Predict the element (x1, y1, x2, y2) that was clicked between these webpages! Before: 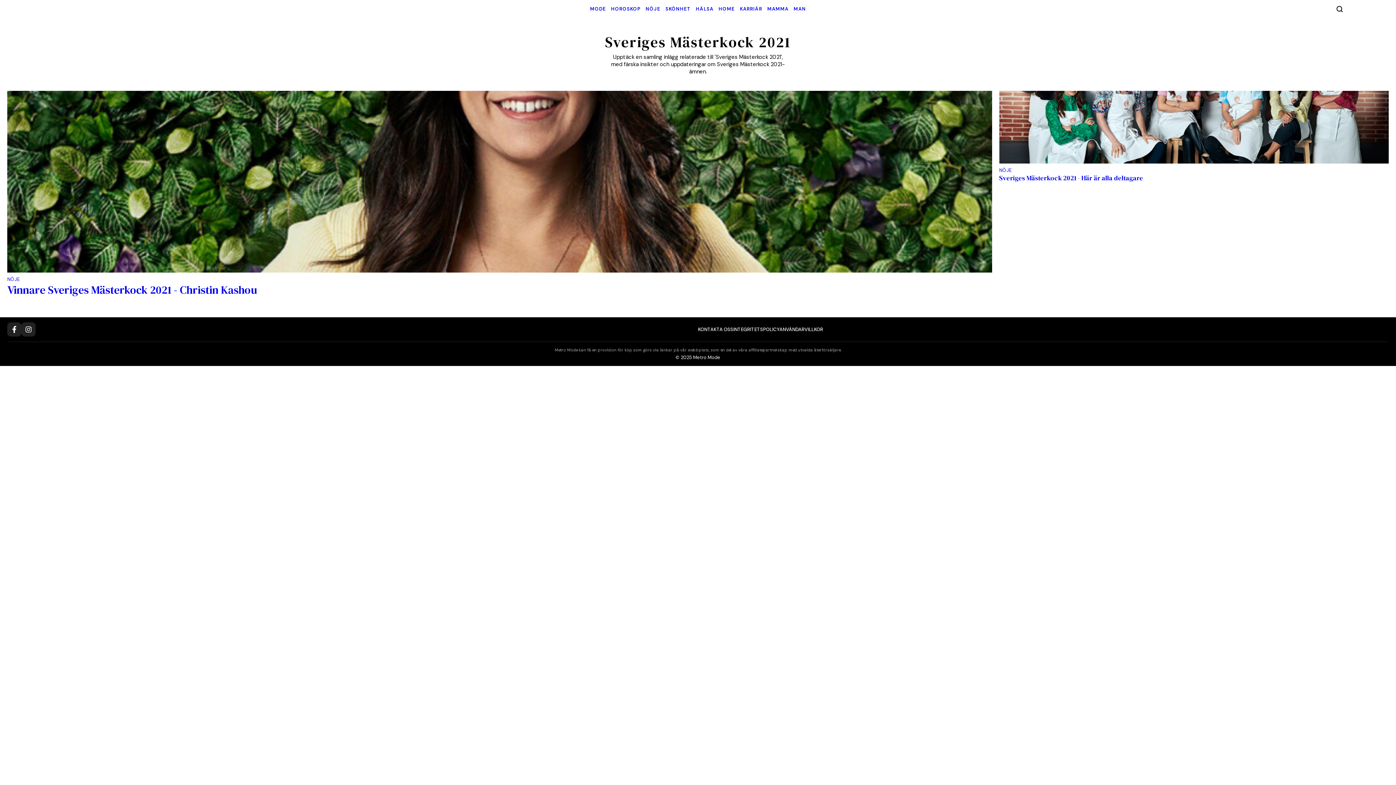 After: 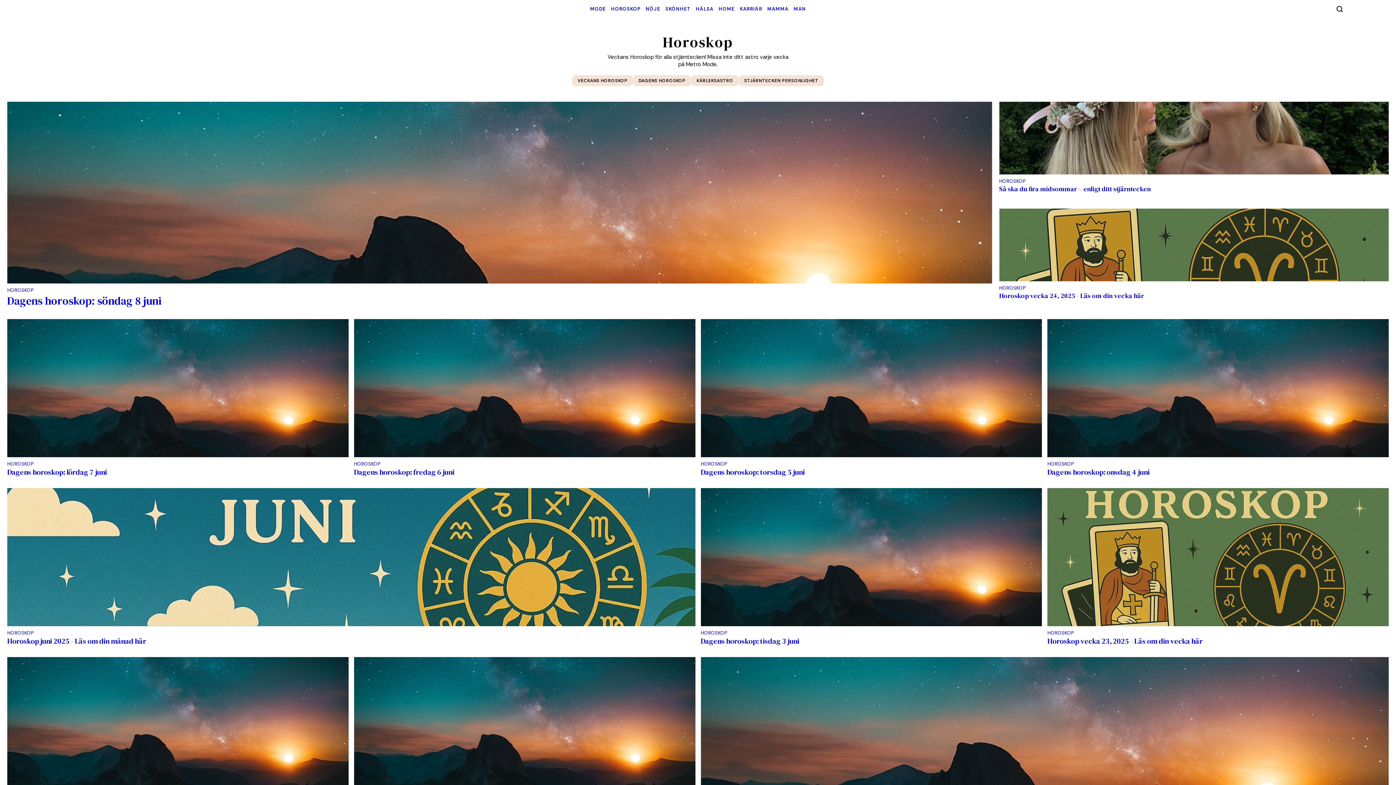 Action: bbox: (611, 0, 640, 18) label: HOROSKOP